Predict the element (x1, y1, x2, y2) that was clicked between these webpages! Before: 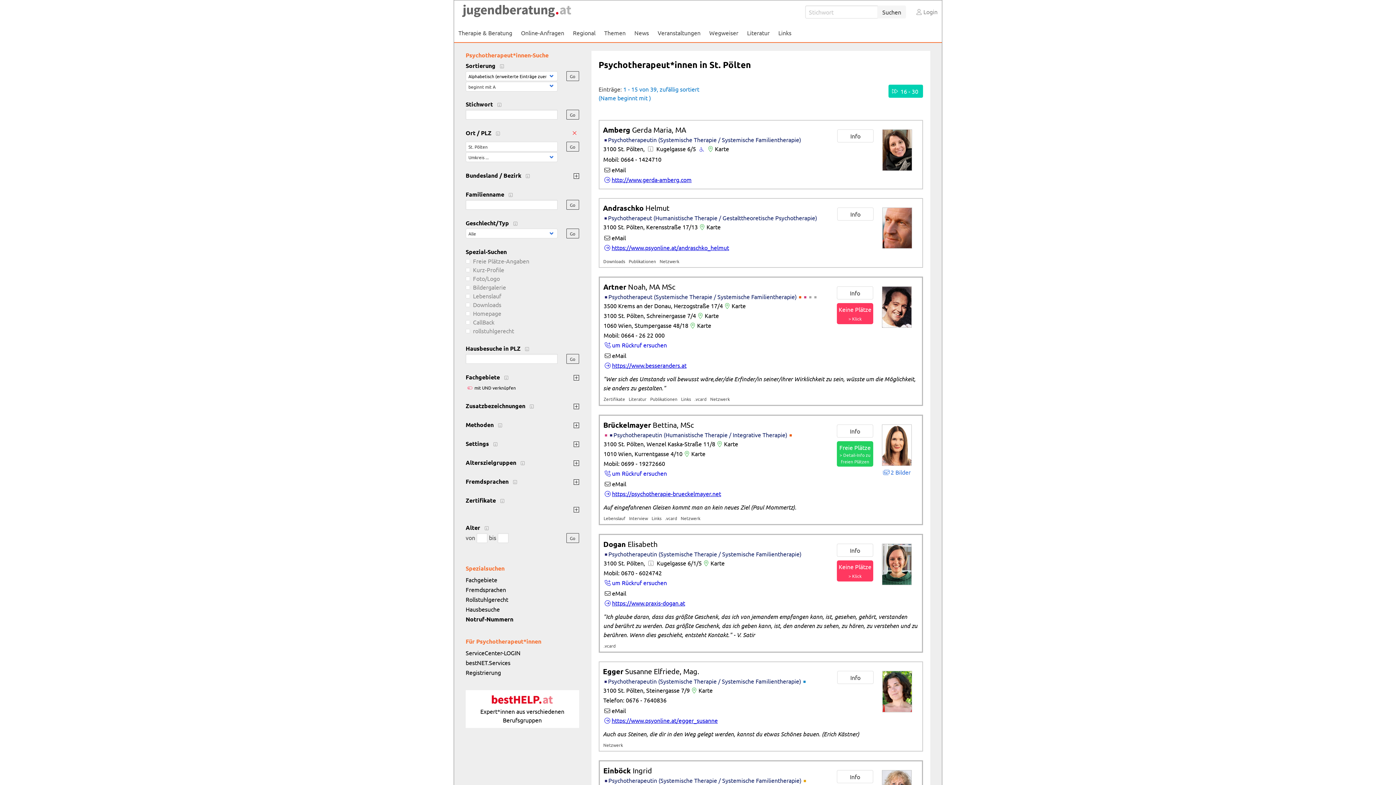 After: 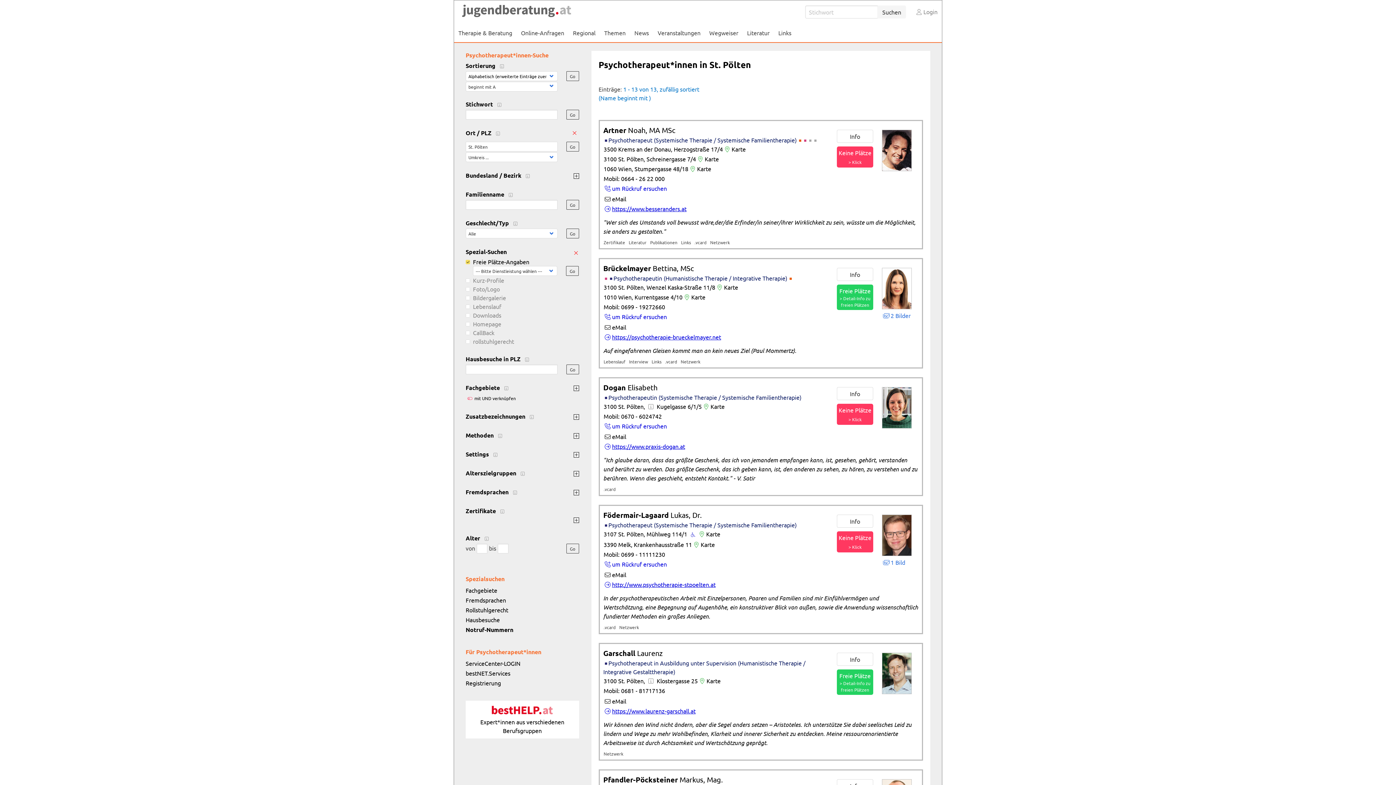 Action: bbox: (465, 257, 470, 264)